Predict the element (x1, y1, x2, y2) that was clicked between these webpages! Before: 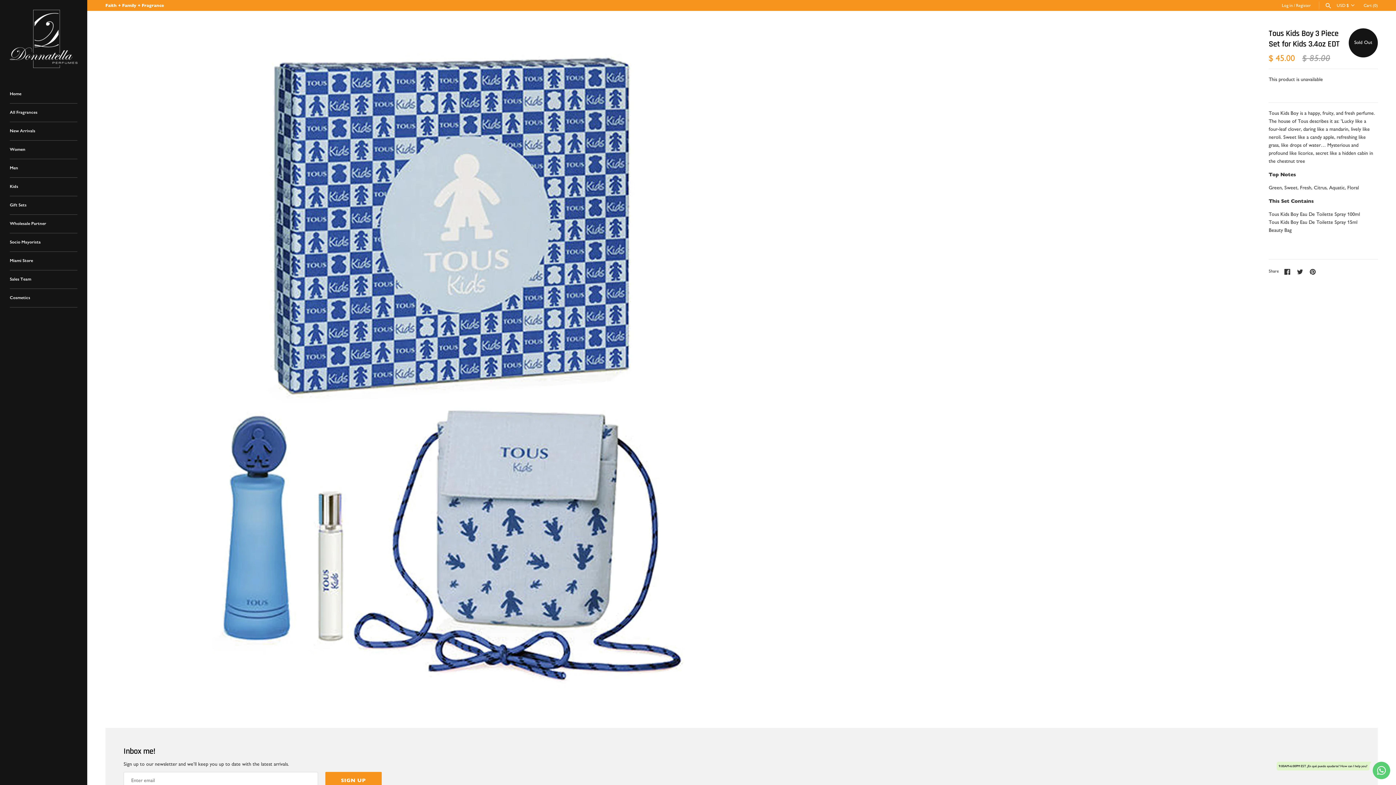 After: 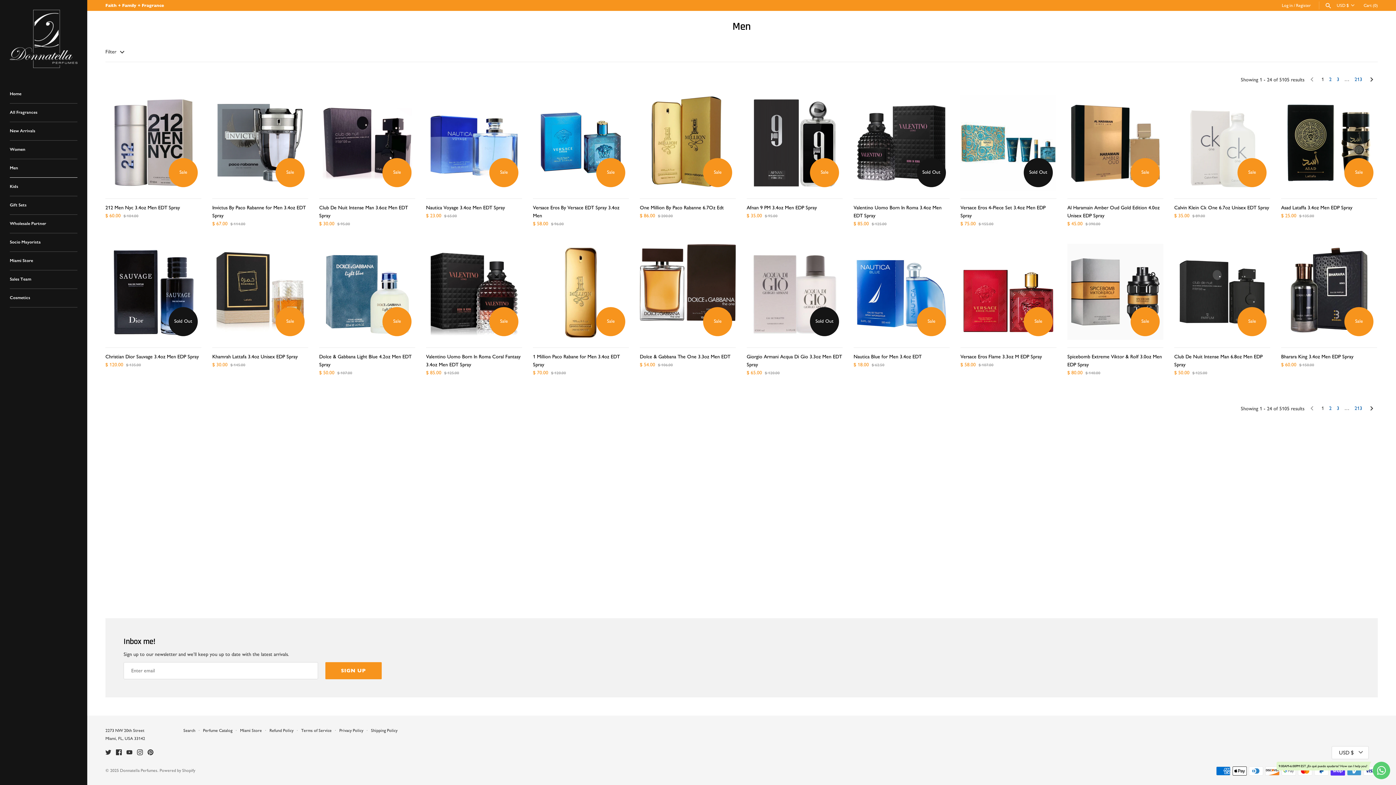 Action: bbox: (9, 159, 77, 177) label: Men